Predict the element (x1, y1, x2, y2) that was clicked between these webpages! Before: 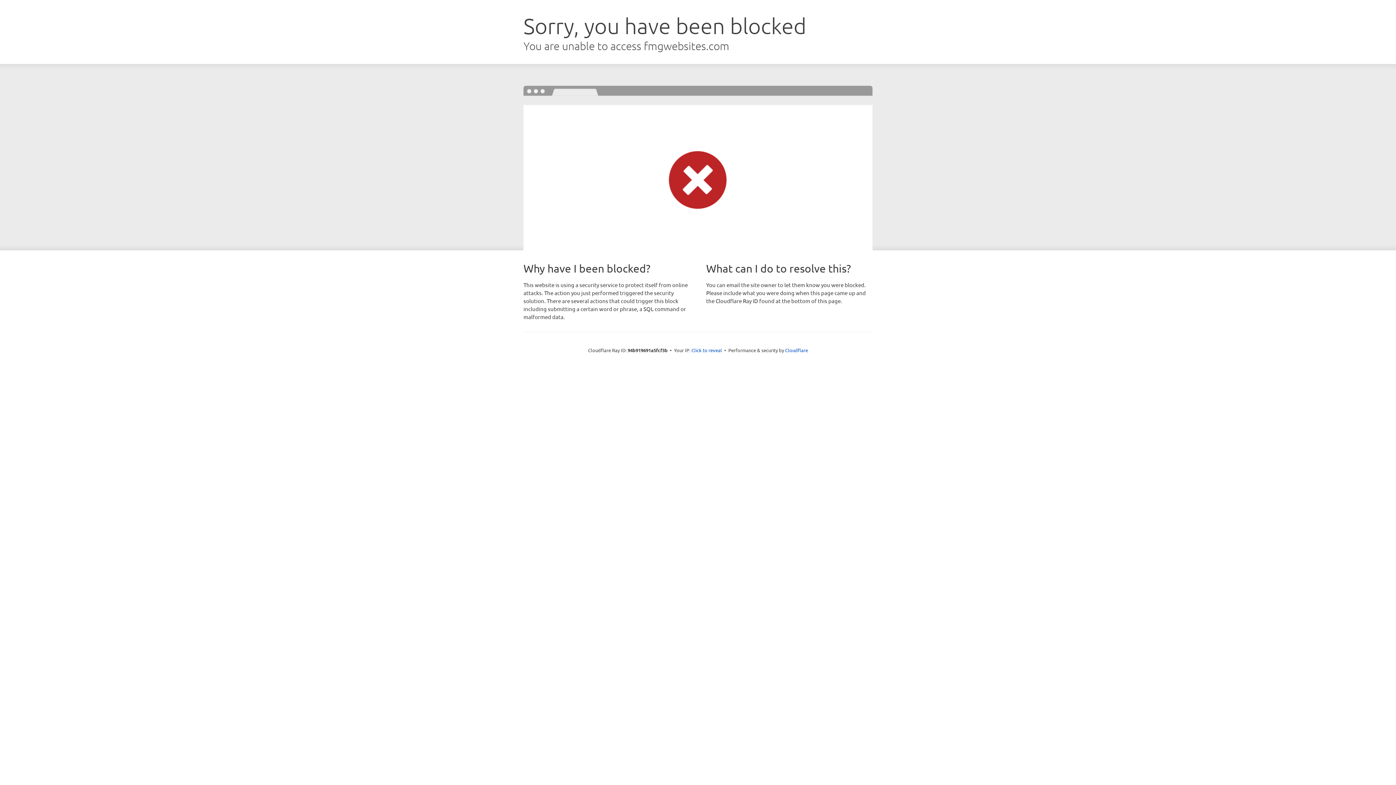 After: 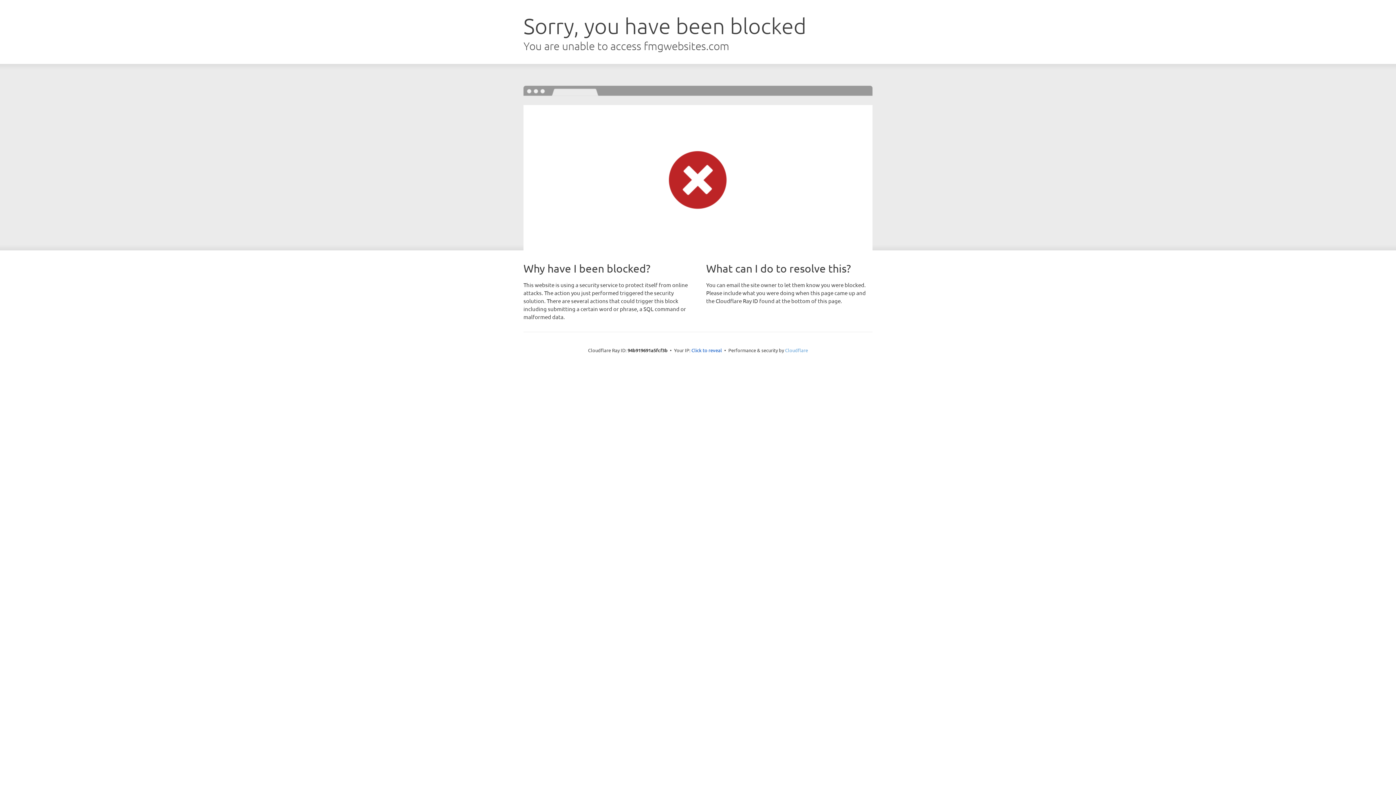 Action: label: Cloudflare bbox: (785, 347, 808, 353)